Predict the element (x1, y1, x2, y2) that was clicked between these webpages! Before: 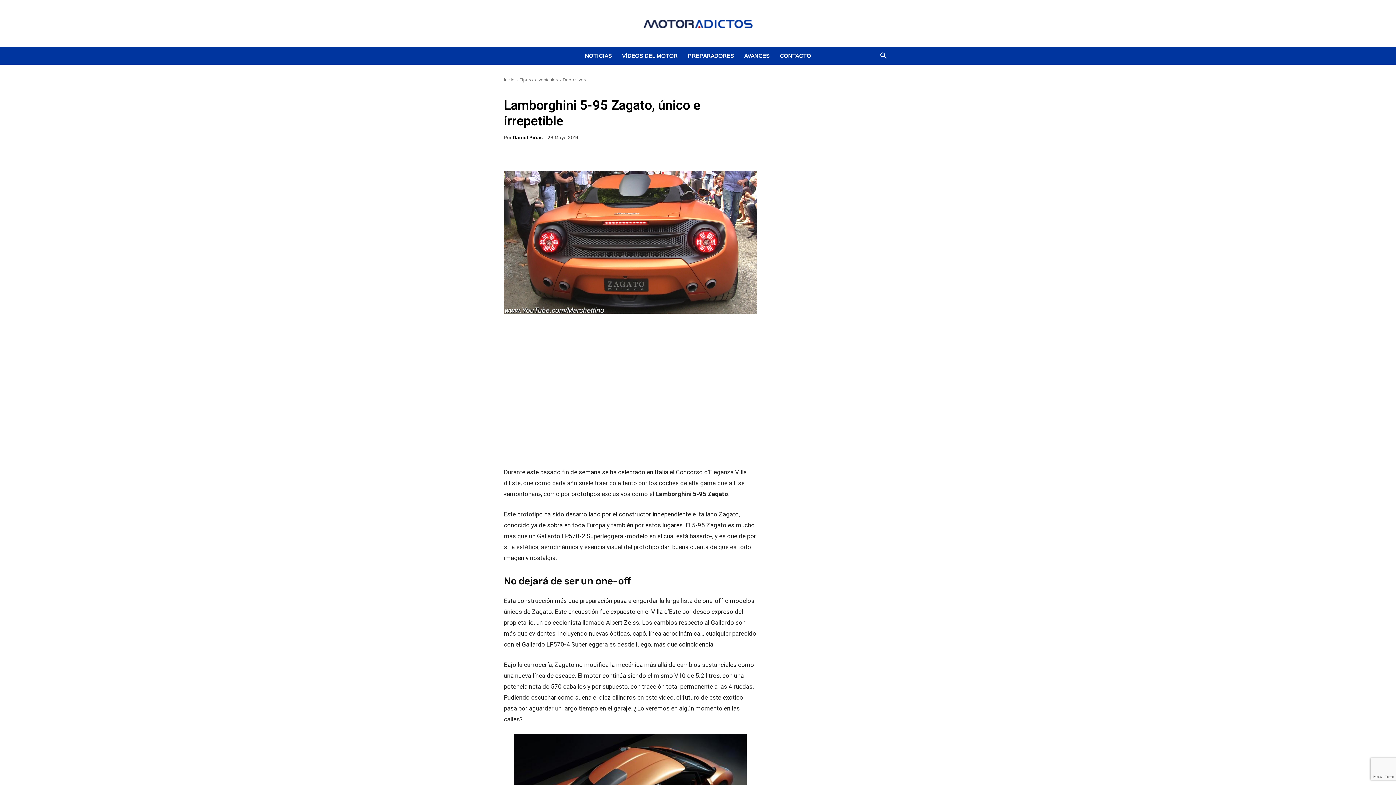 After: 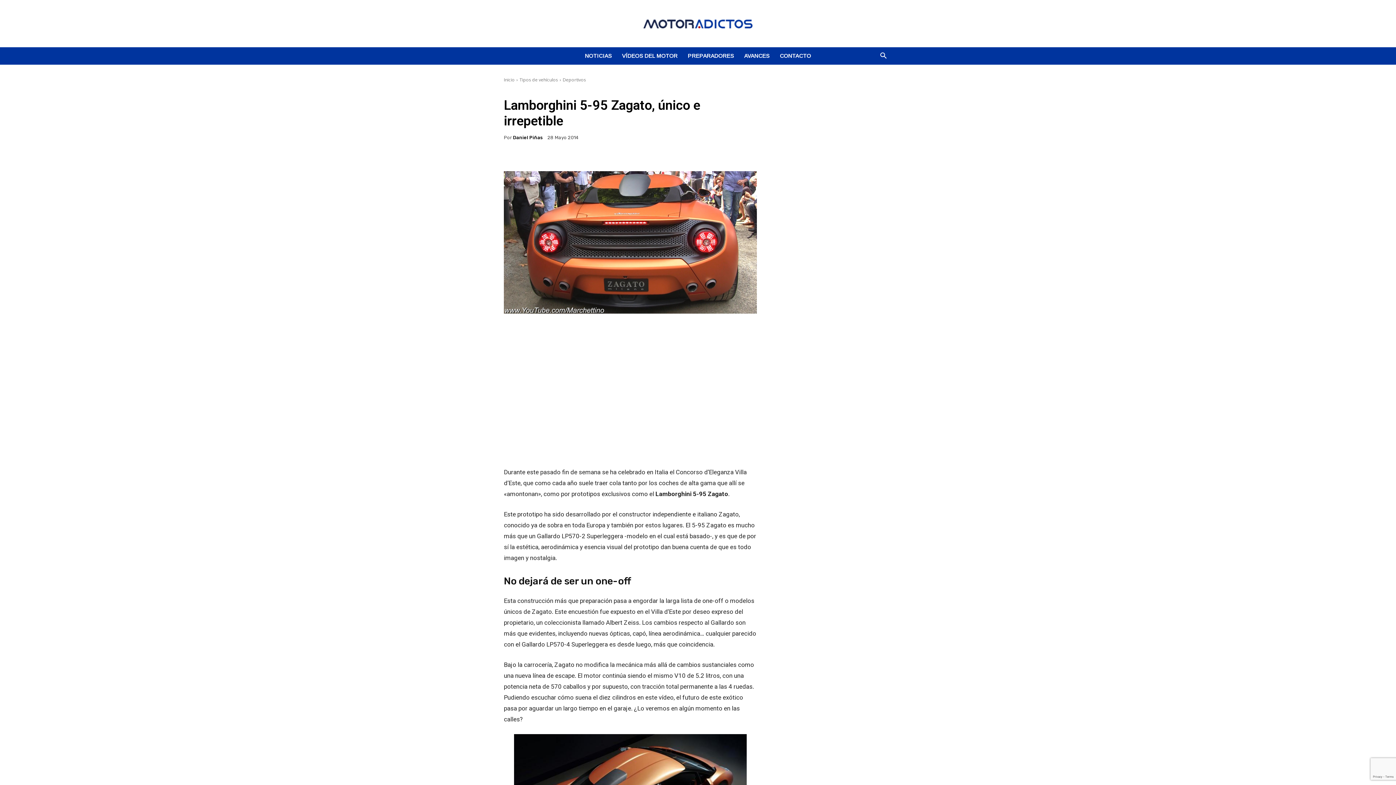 Action: bbox: (570, 145, 586, 160)